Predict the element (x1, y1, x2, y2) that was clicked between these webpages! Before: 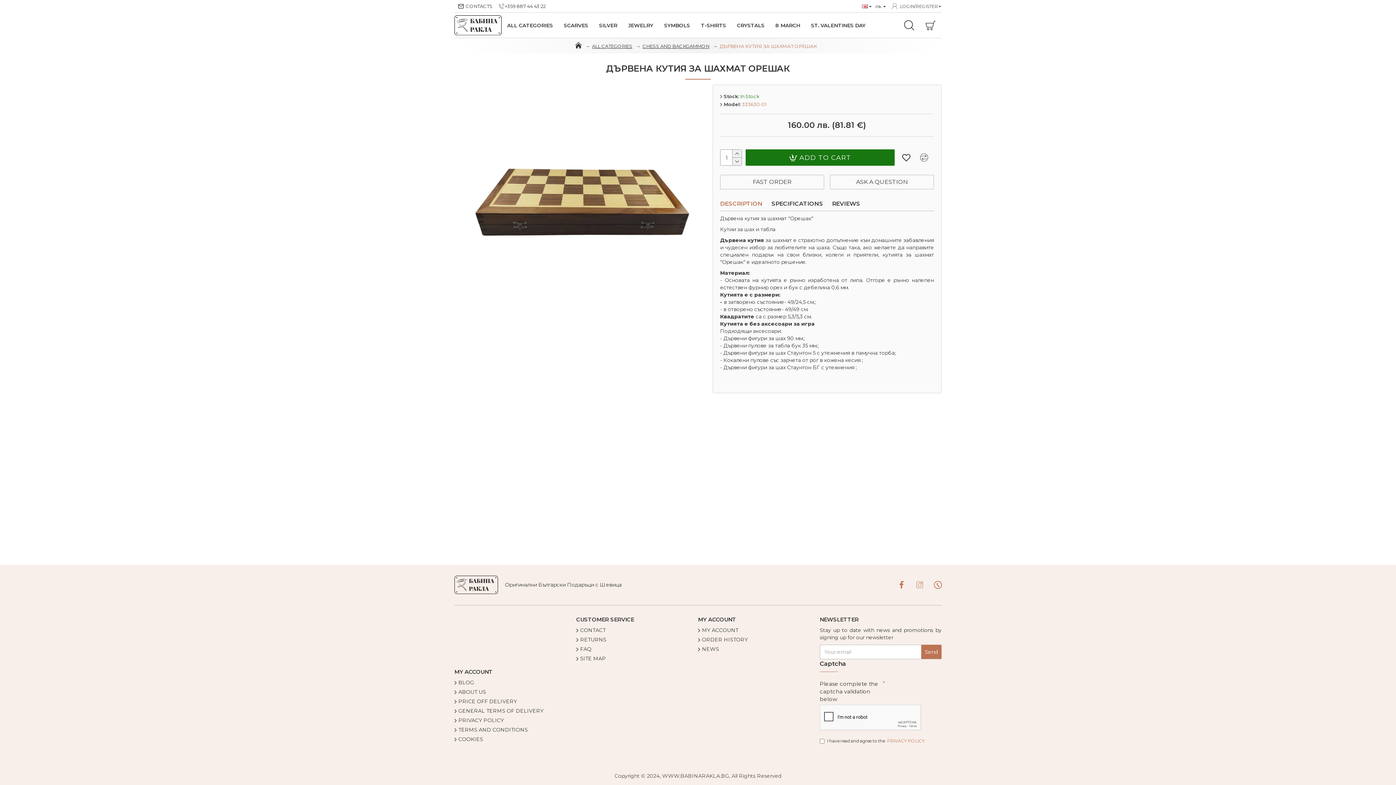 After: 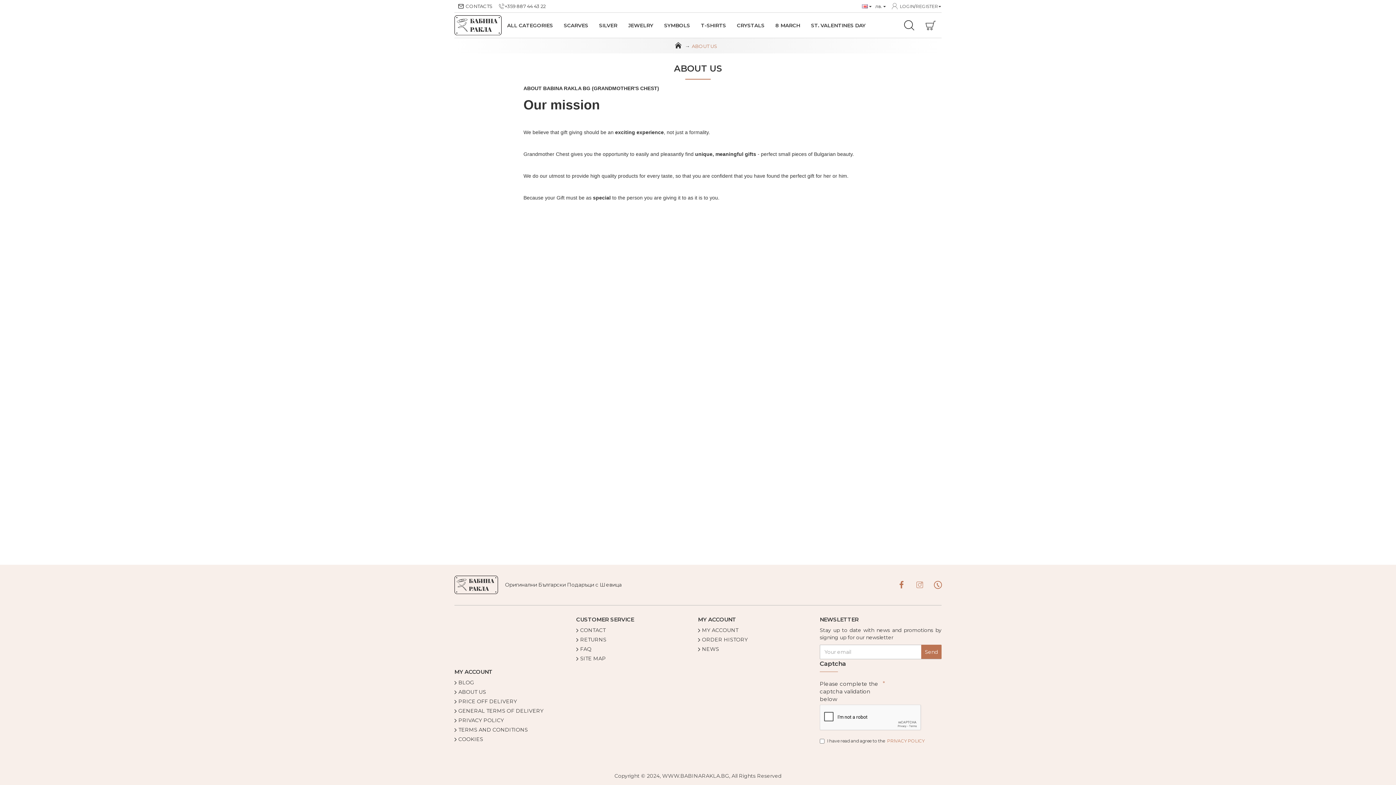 Action: bbox: (454, 688, 486, 698) label: ABOUT US